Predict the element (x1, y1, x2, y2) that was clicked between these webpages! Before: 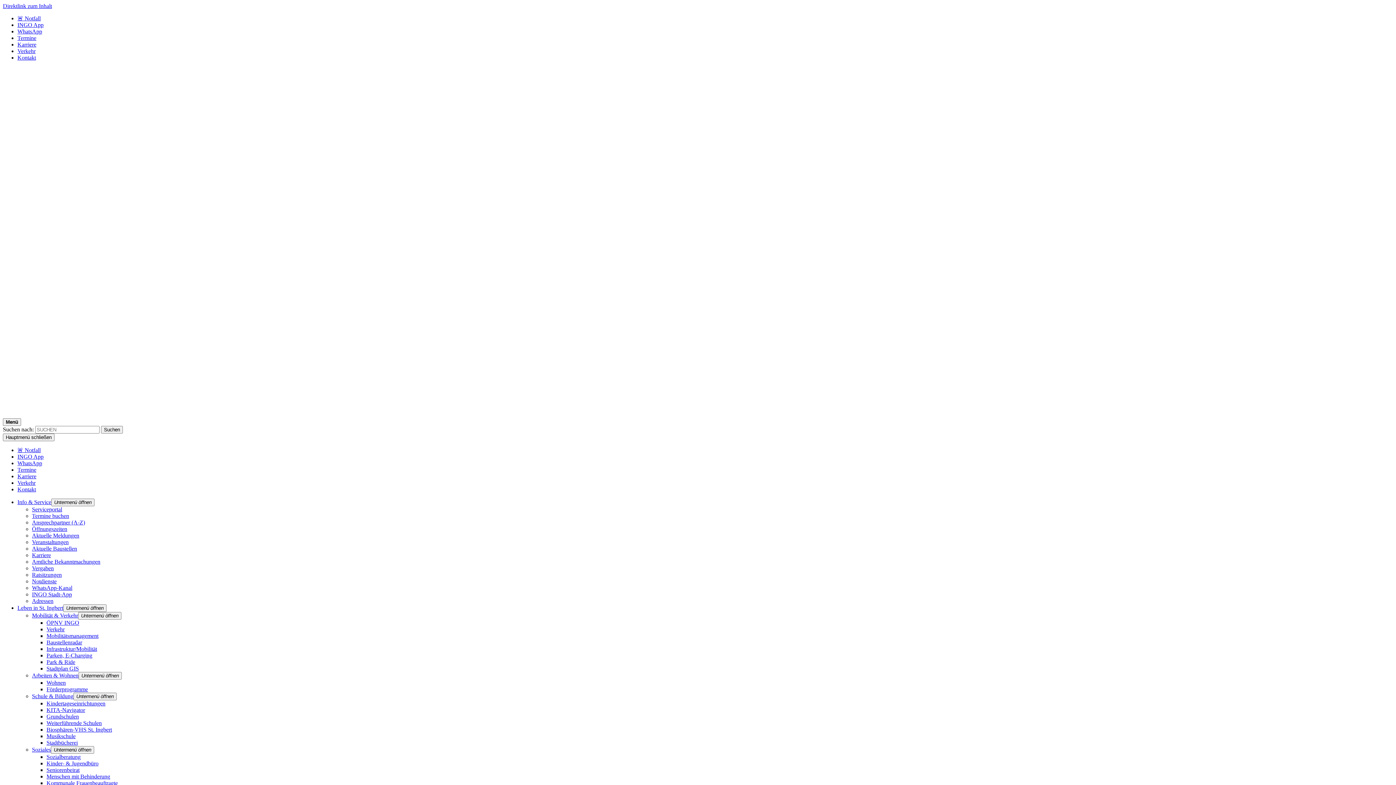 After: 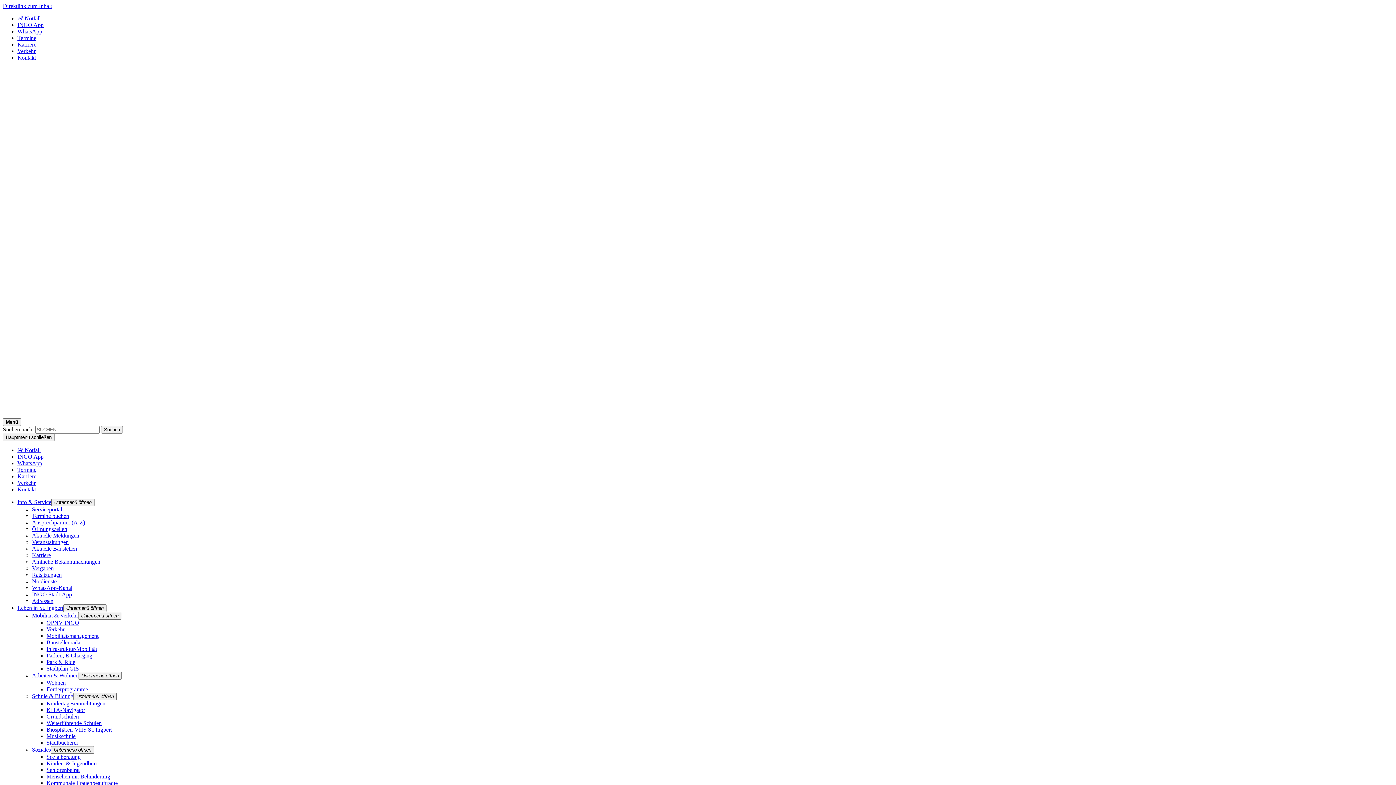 Action: label: Verkehr bbox: (17, 48, 35, 54)